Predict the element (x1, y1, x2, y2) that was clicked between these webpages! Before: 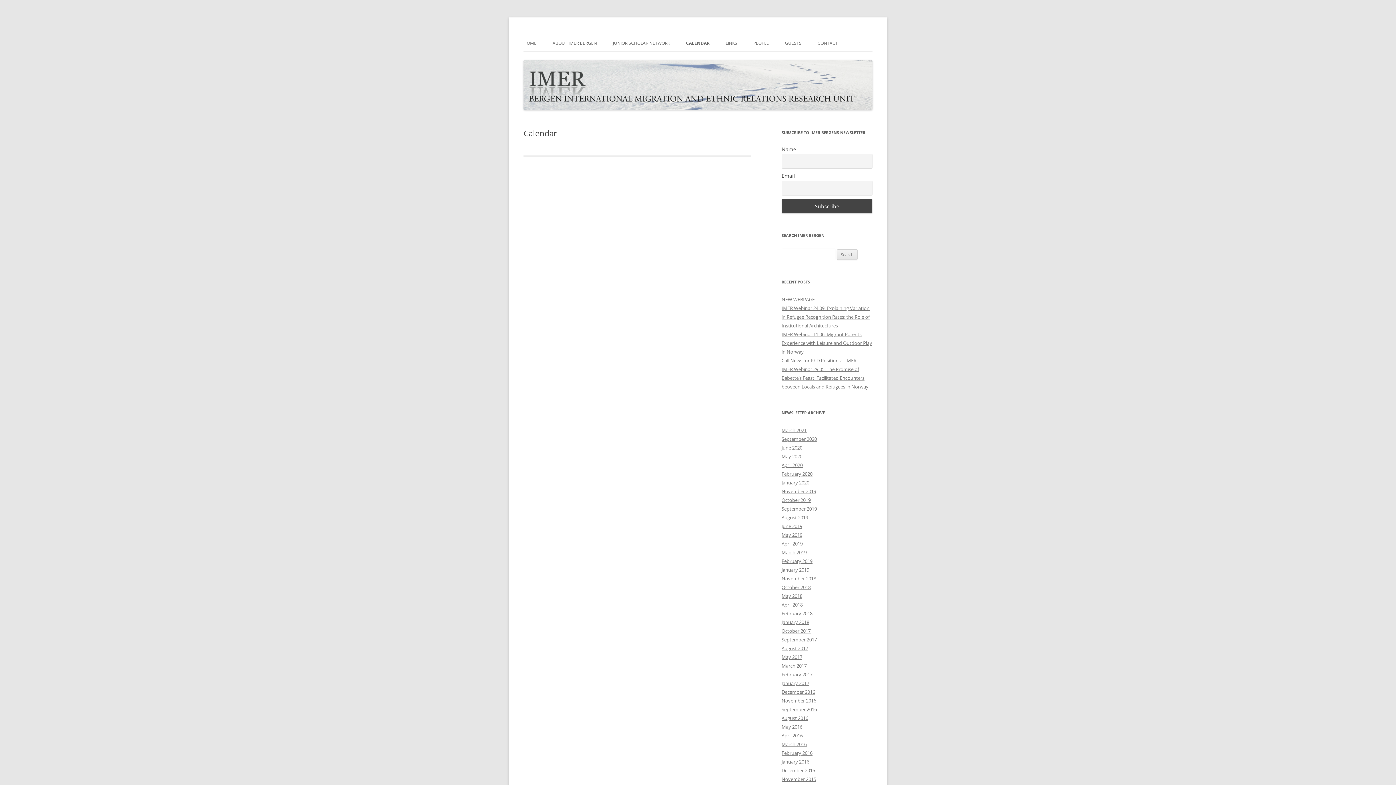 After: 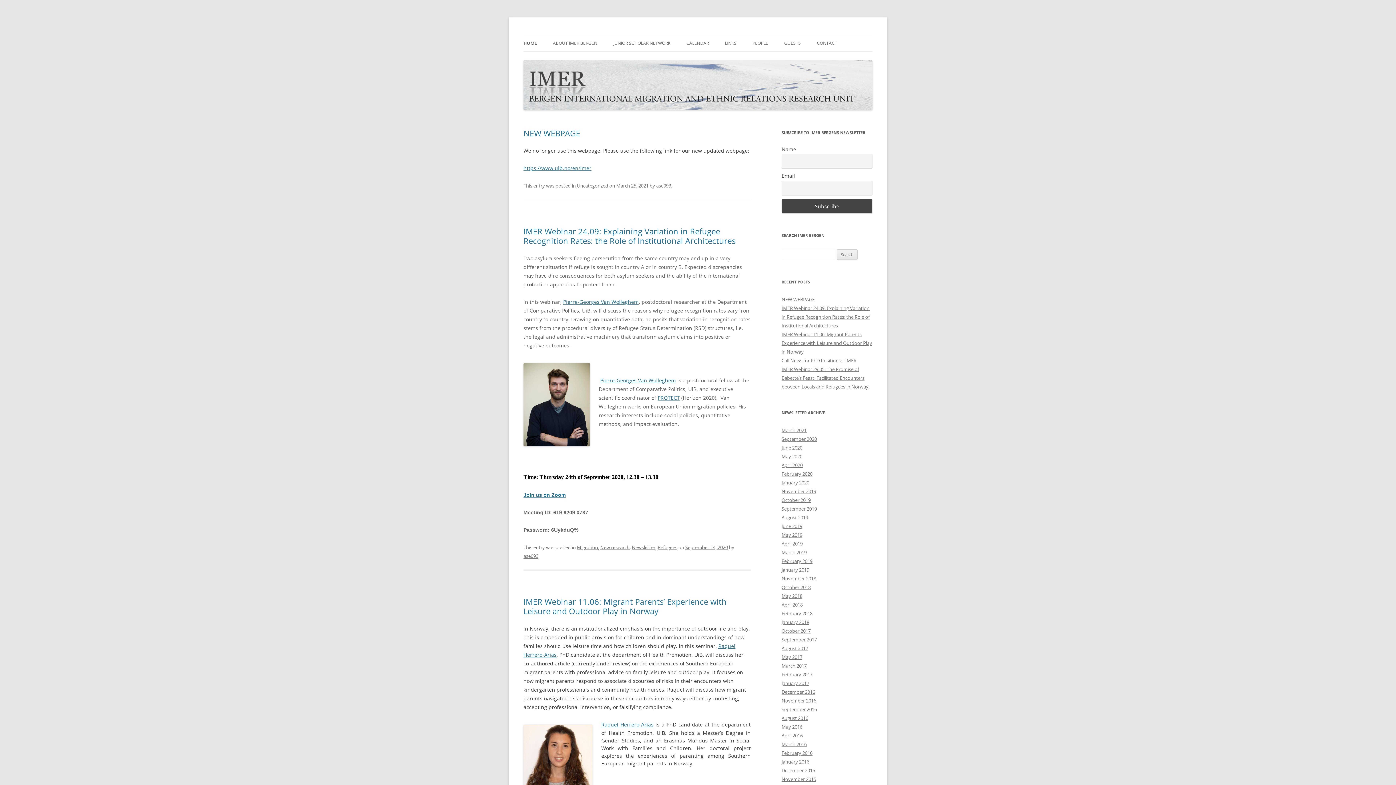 Action: bbox: (523, 35, 536, 51) label: HOME